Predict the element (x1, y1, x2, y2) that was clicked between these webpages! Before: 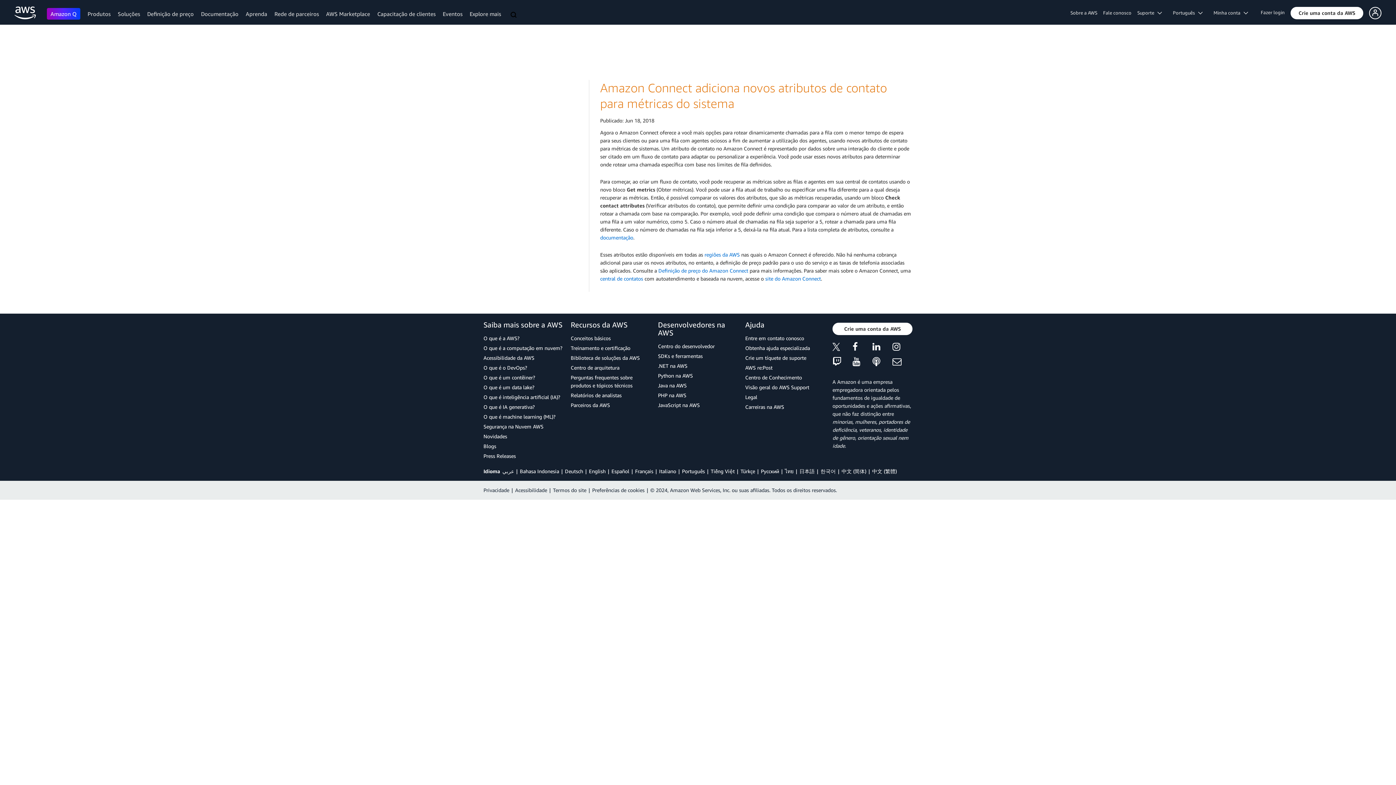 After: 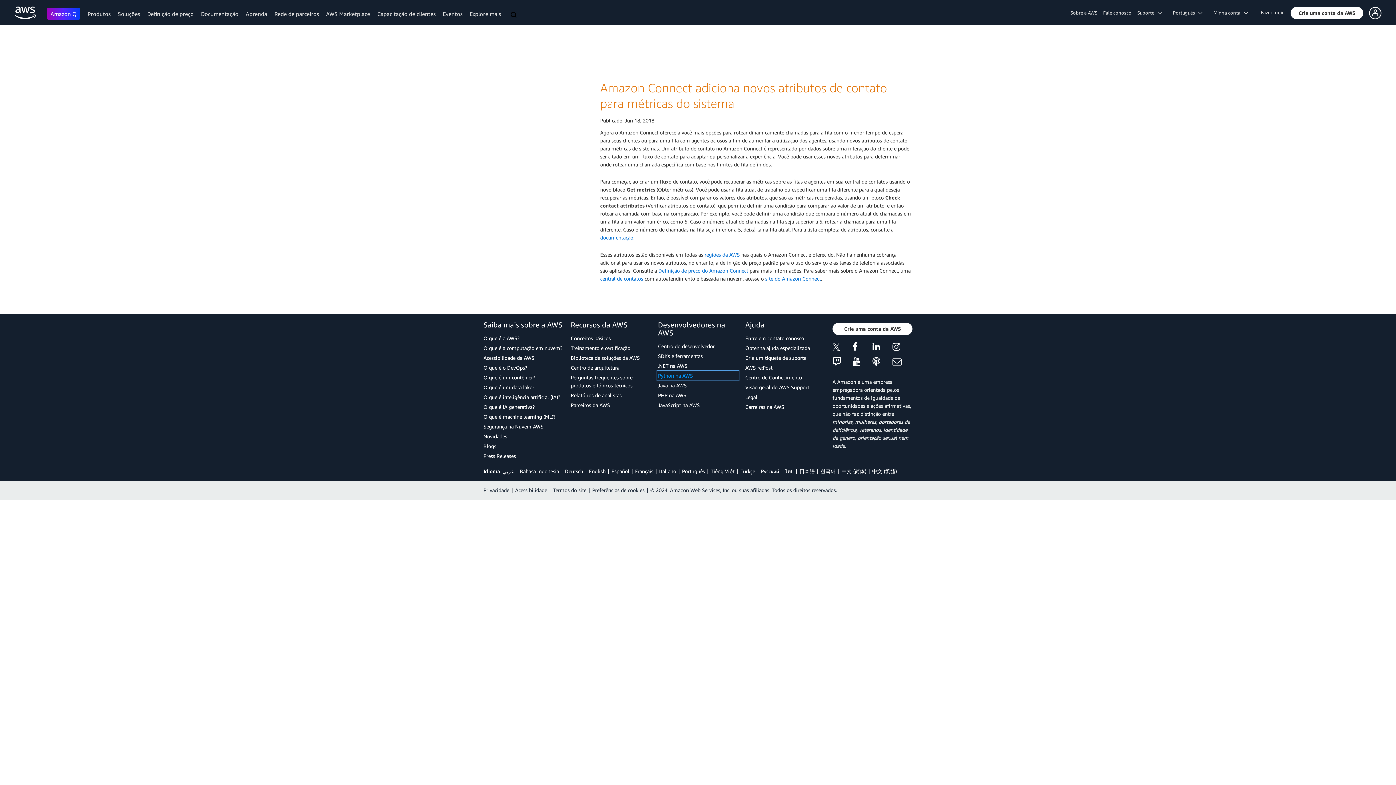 Action: bbox: (658, 372, 738, 380) label: Python na AWS